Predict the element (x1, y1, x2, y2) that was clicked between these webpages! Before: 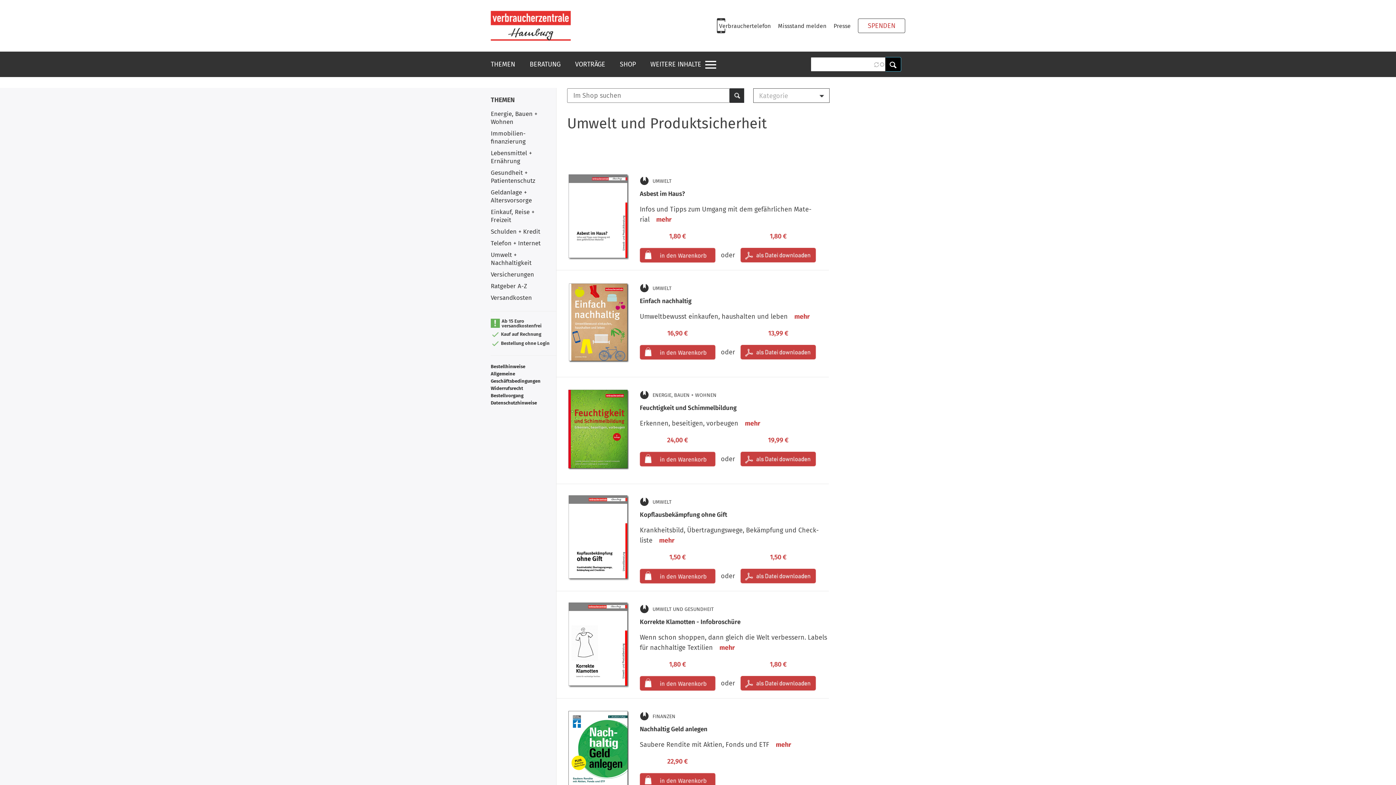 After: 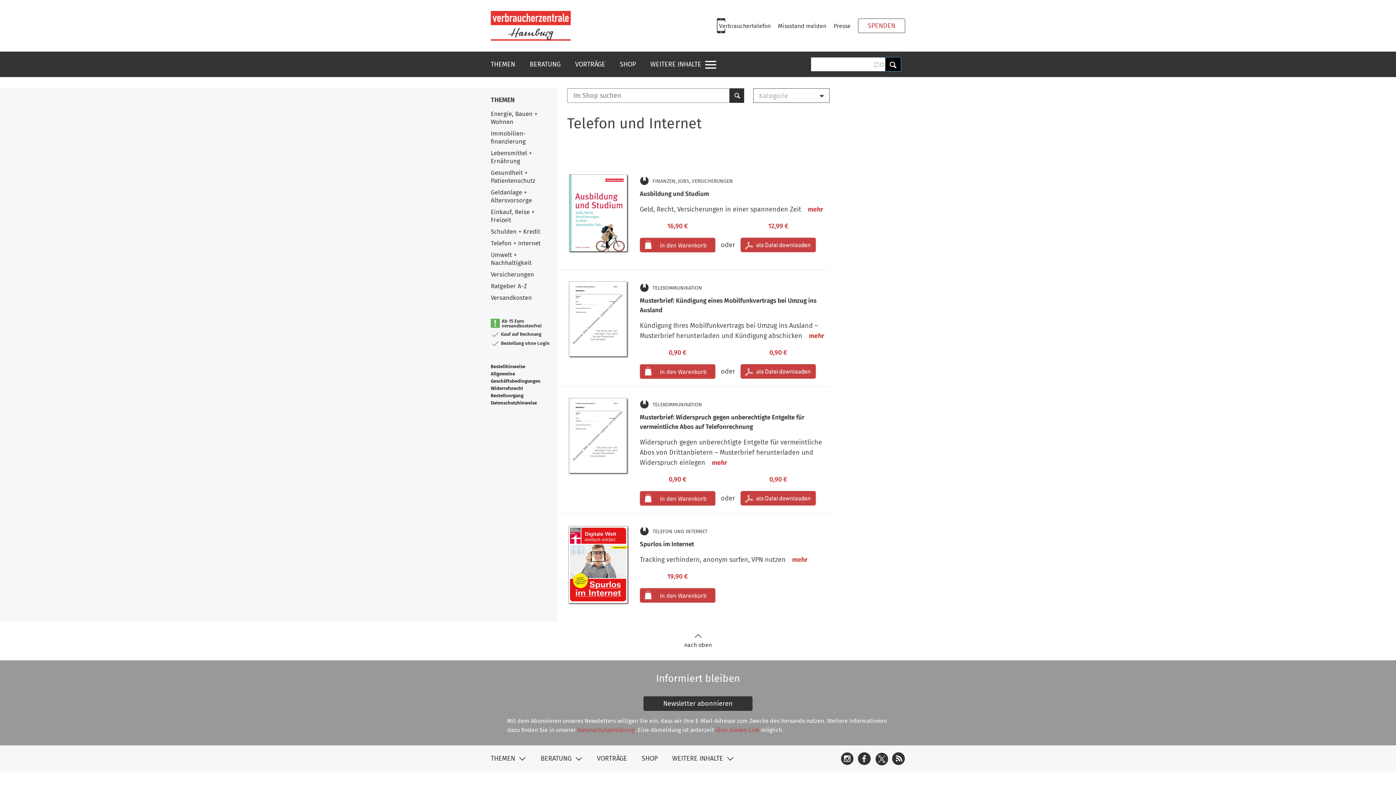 Action: bbox: (490, 239, 540, 247) label: Telefon + Internet